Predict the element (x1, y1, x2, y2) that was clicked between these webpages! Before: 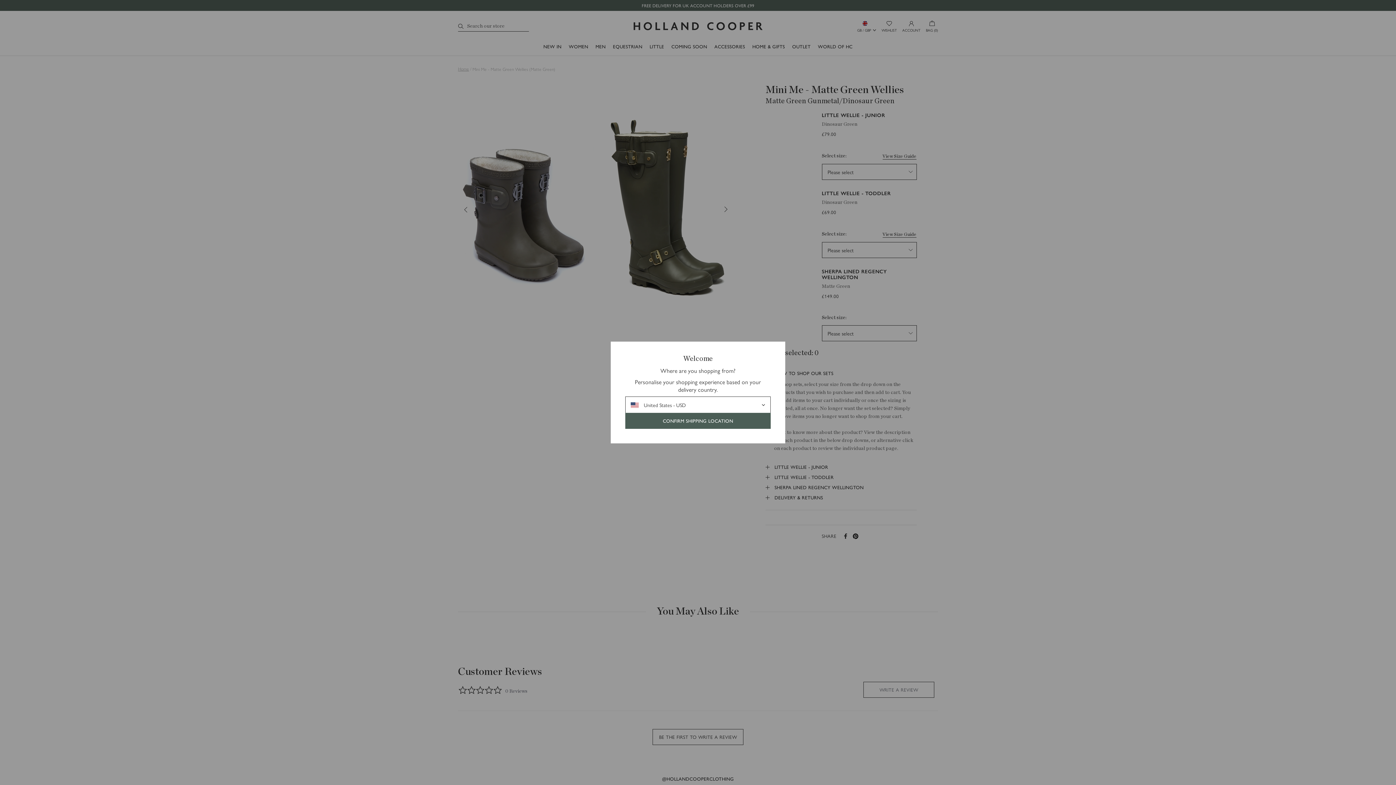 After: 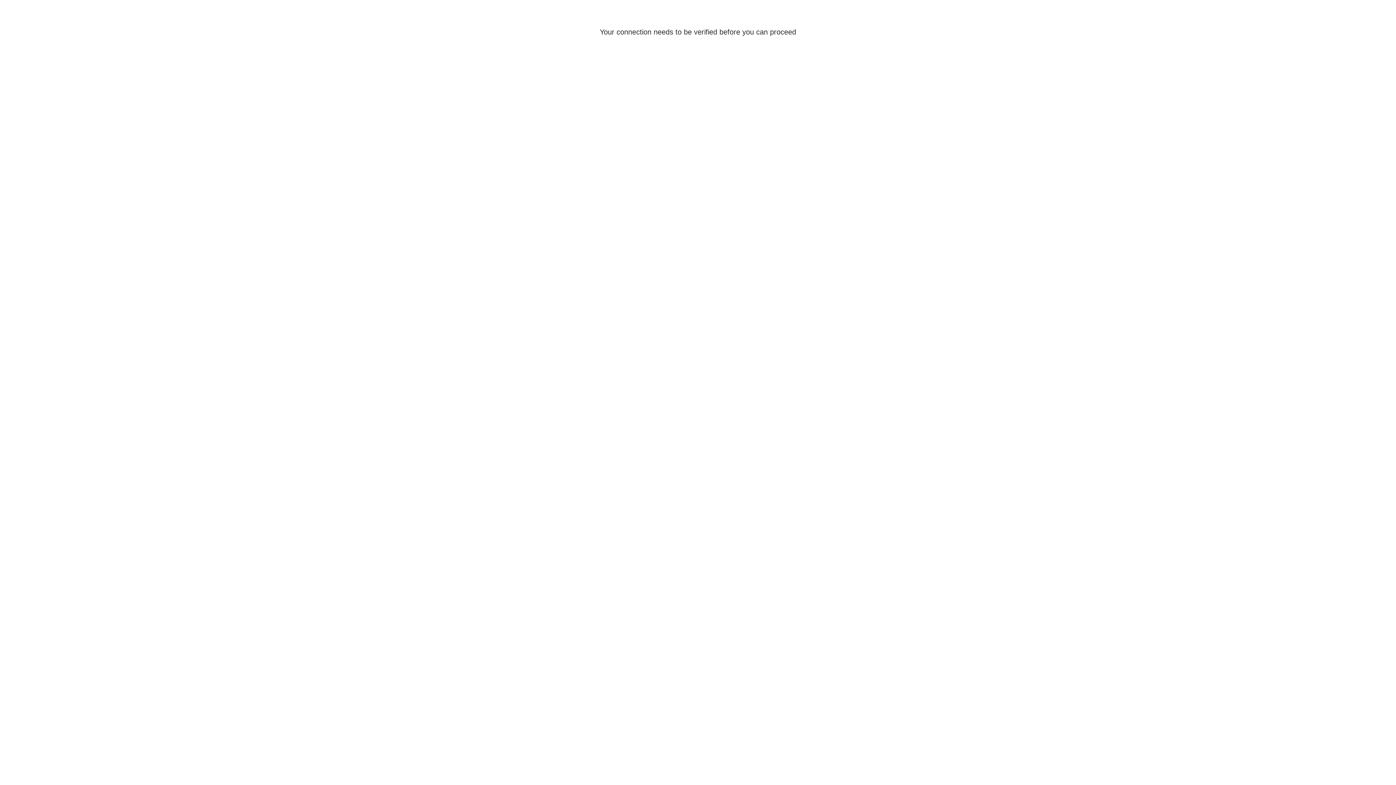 Action: bbox: (625, 413, 770, 429) label: CONFIRM SHIPPING LOCATION